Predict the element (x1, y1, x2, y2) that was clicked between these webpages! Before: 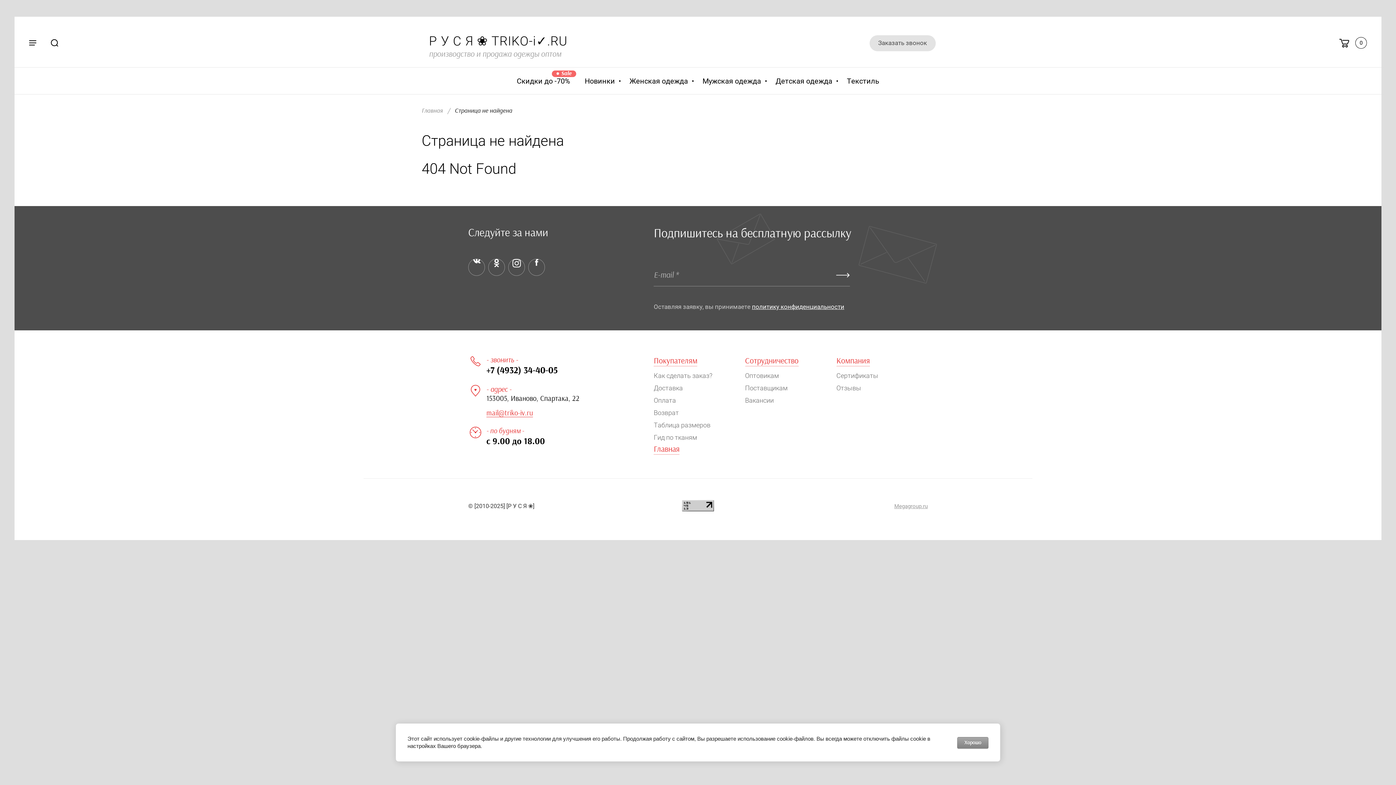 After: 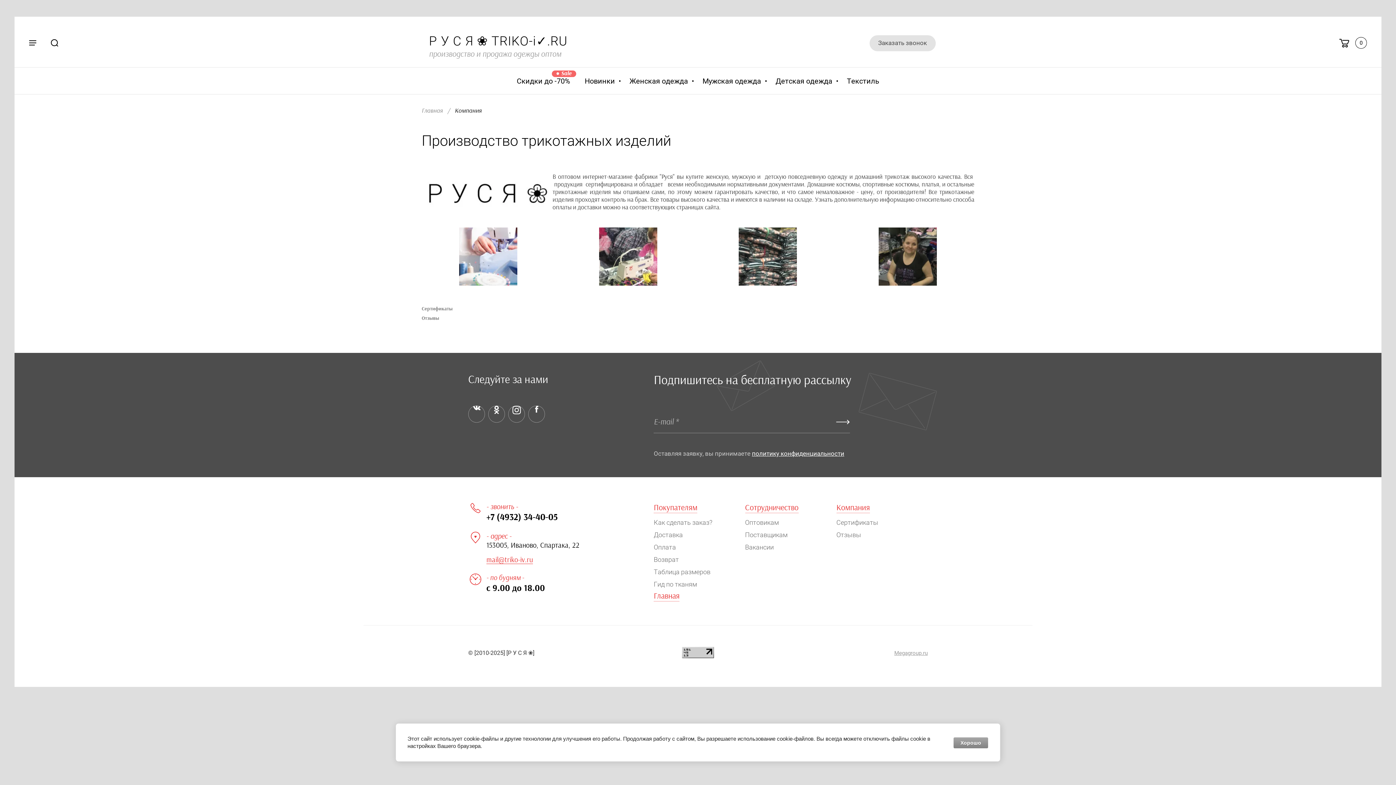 Action: label: Компания bbox: (836, 355, 870, 366)